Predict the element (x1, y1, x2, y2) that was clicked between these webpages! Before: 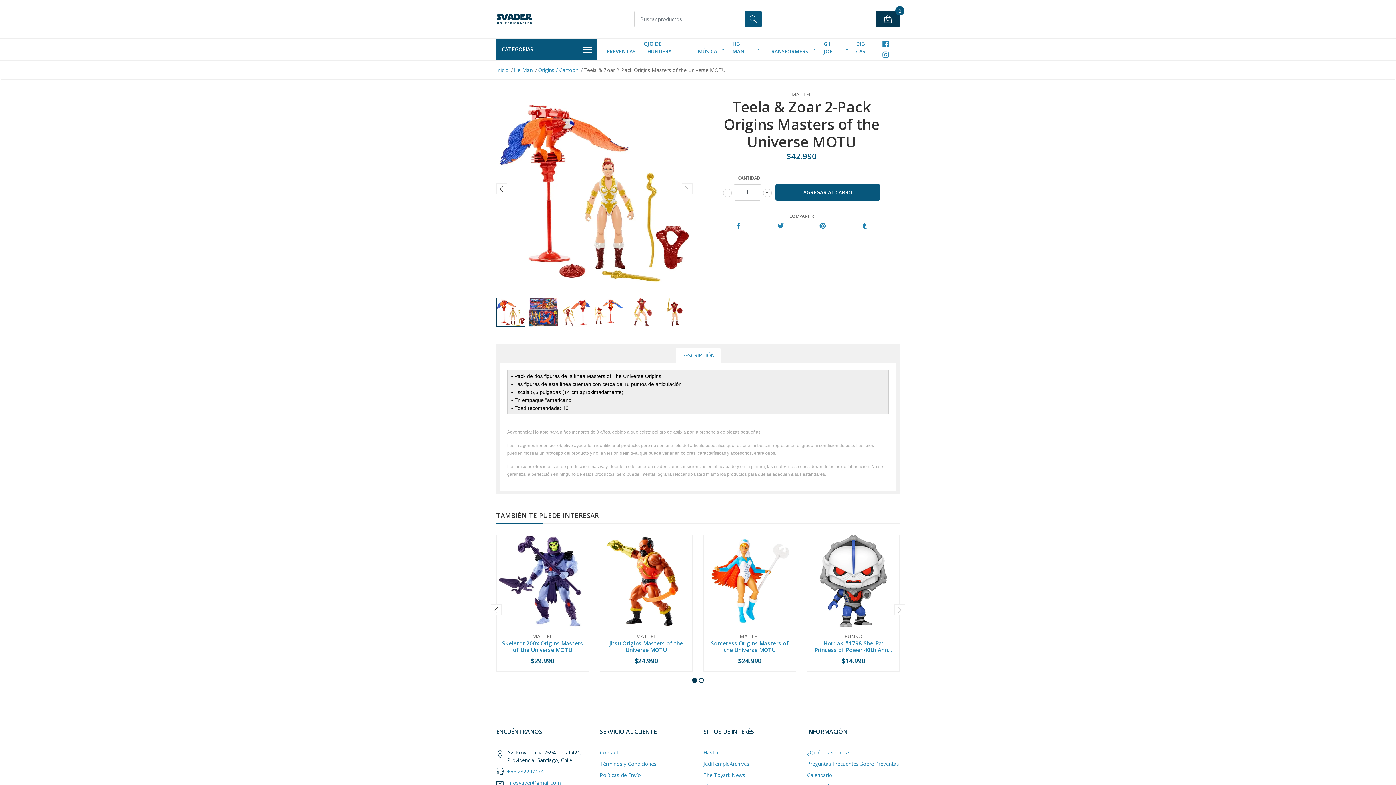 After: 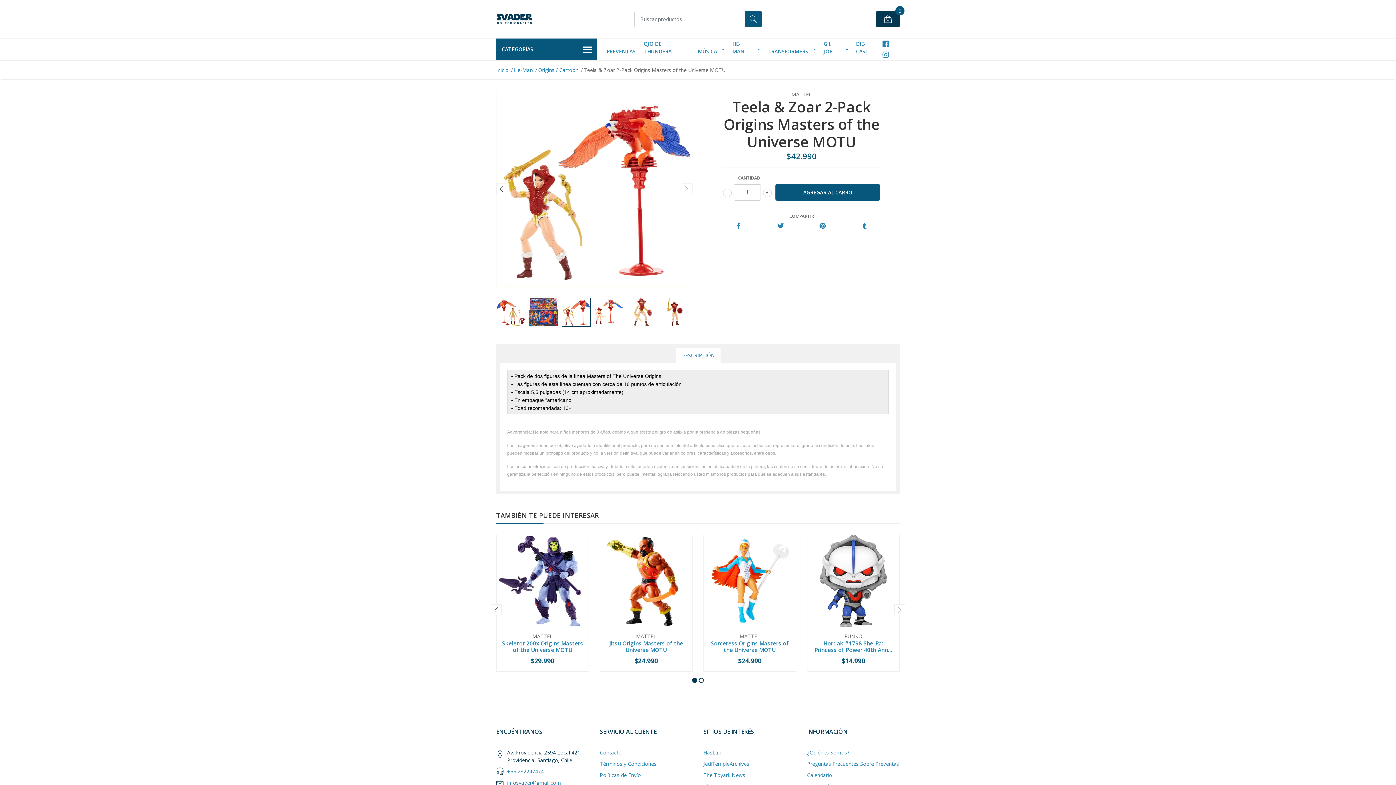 Action: bbox: (561, 297, 590, 326)